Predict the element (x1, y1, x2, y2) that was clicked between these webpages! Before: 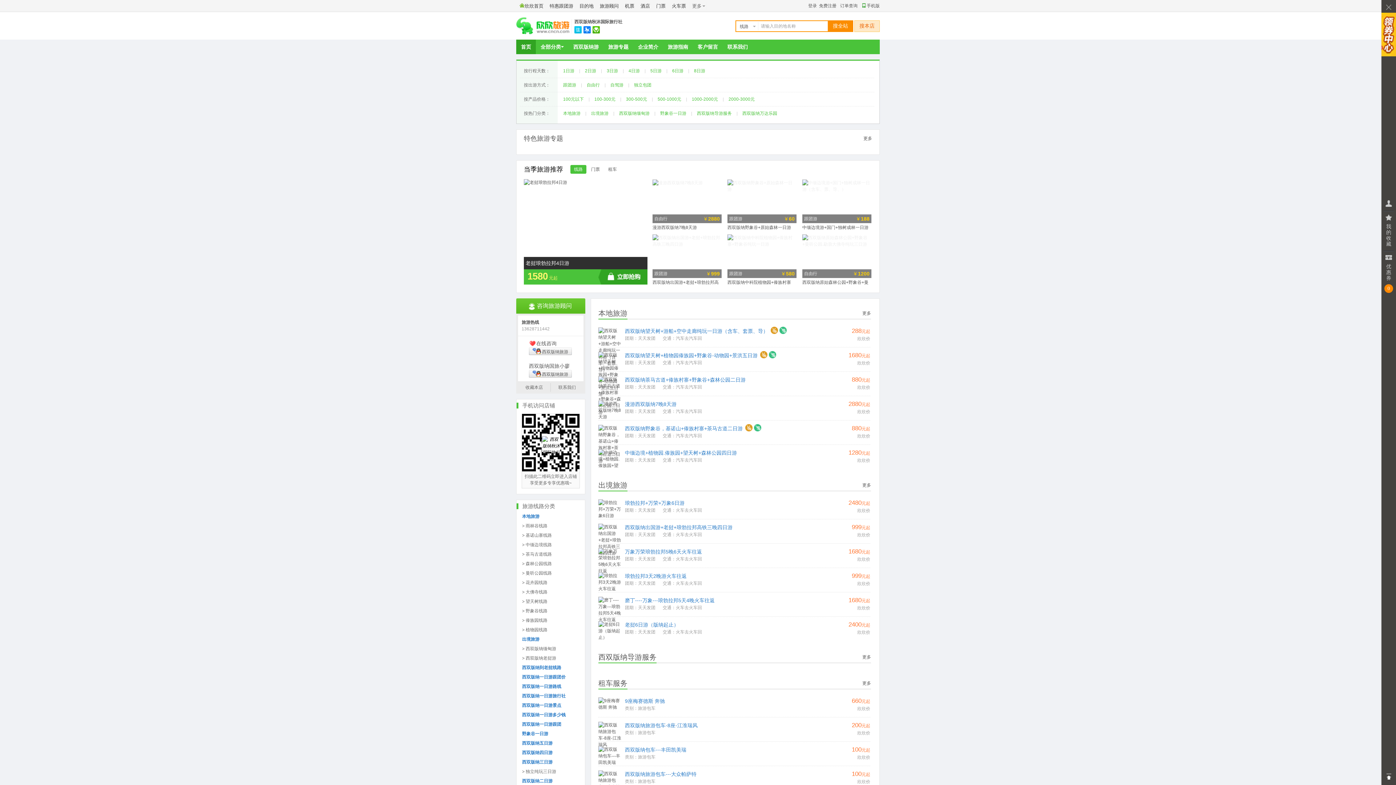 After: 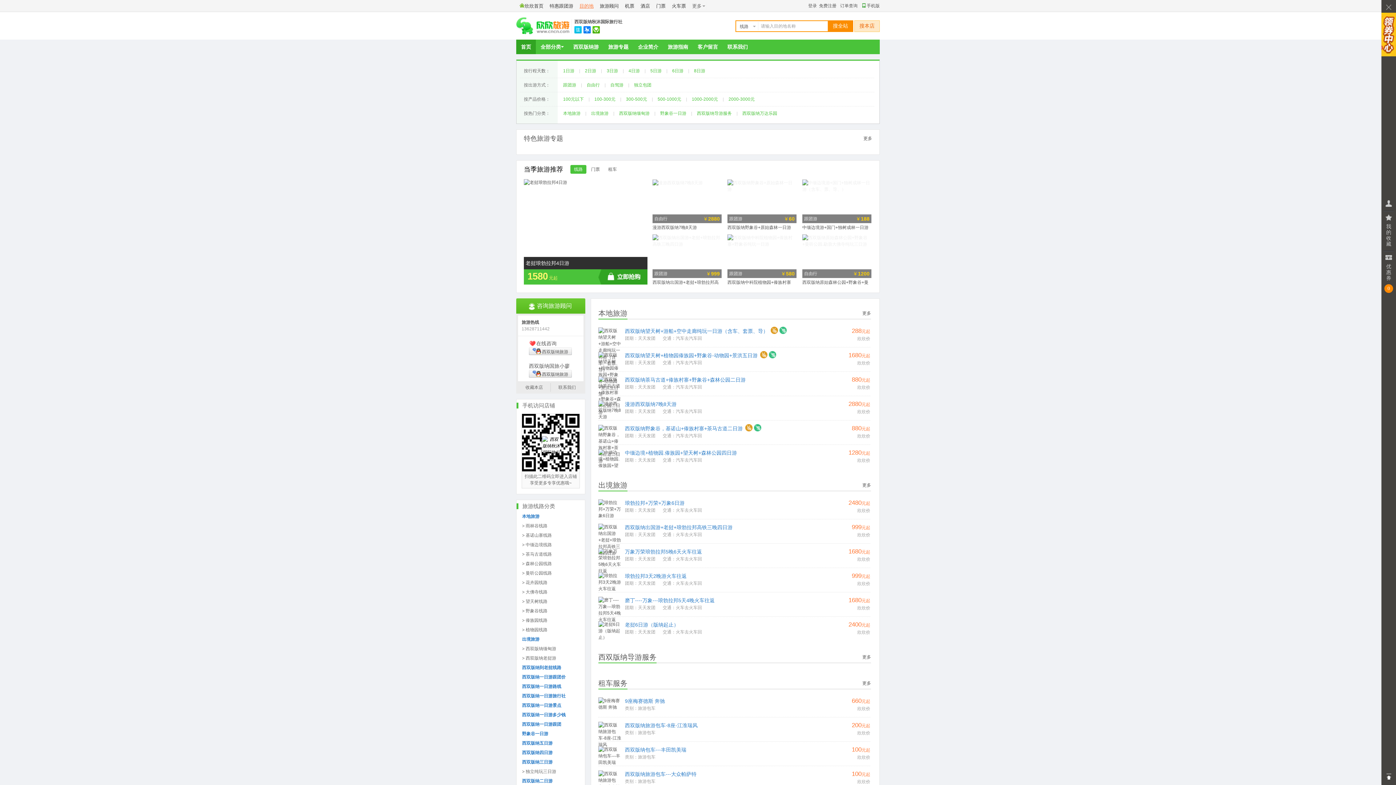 Action: bbox: (579, 3, 593, 8) label: 目的地